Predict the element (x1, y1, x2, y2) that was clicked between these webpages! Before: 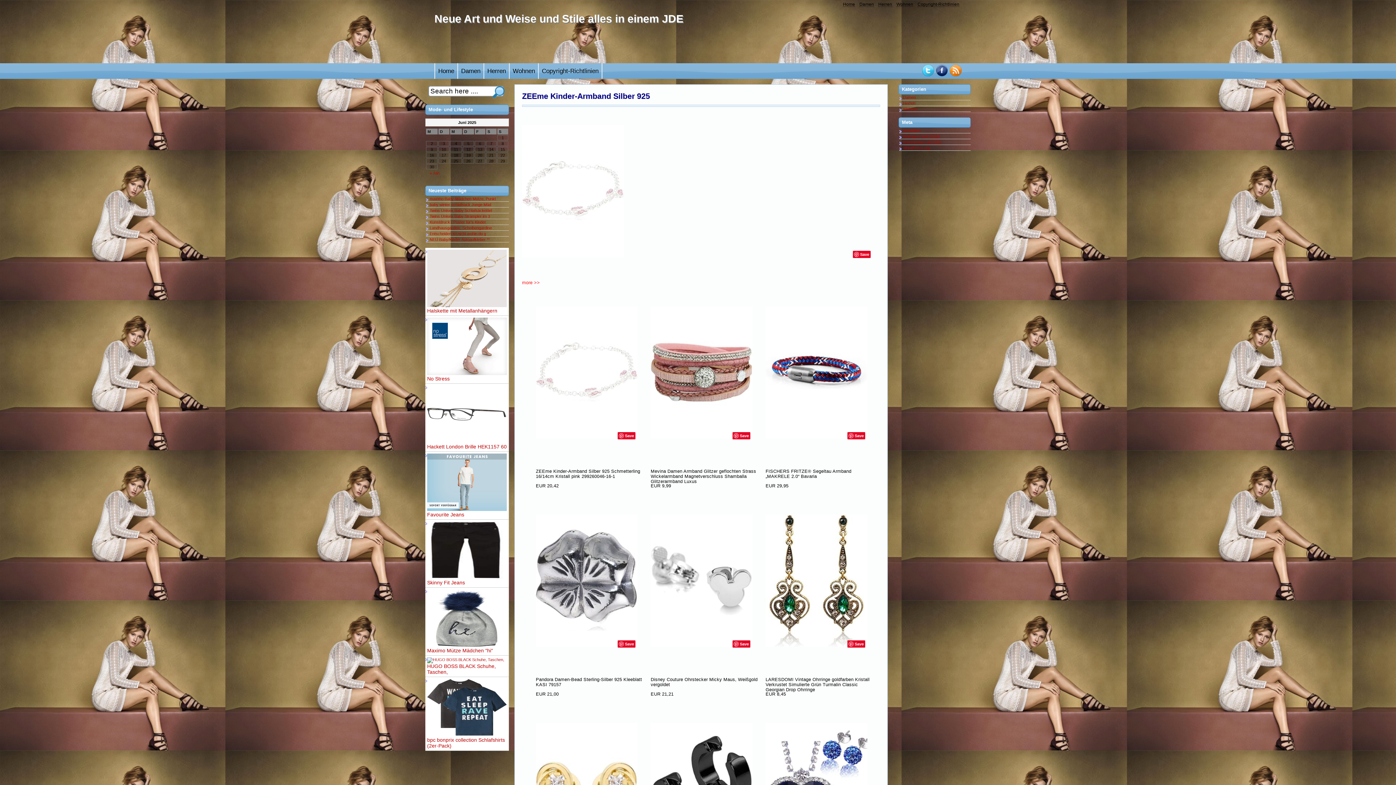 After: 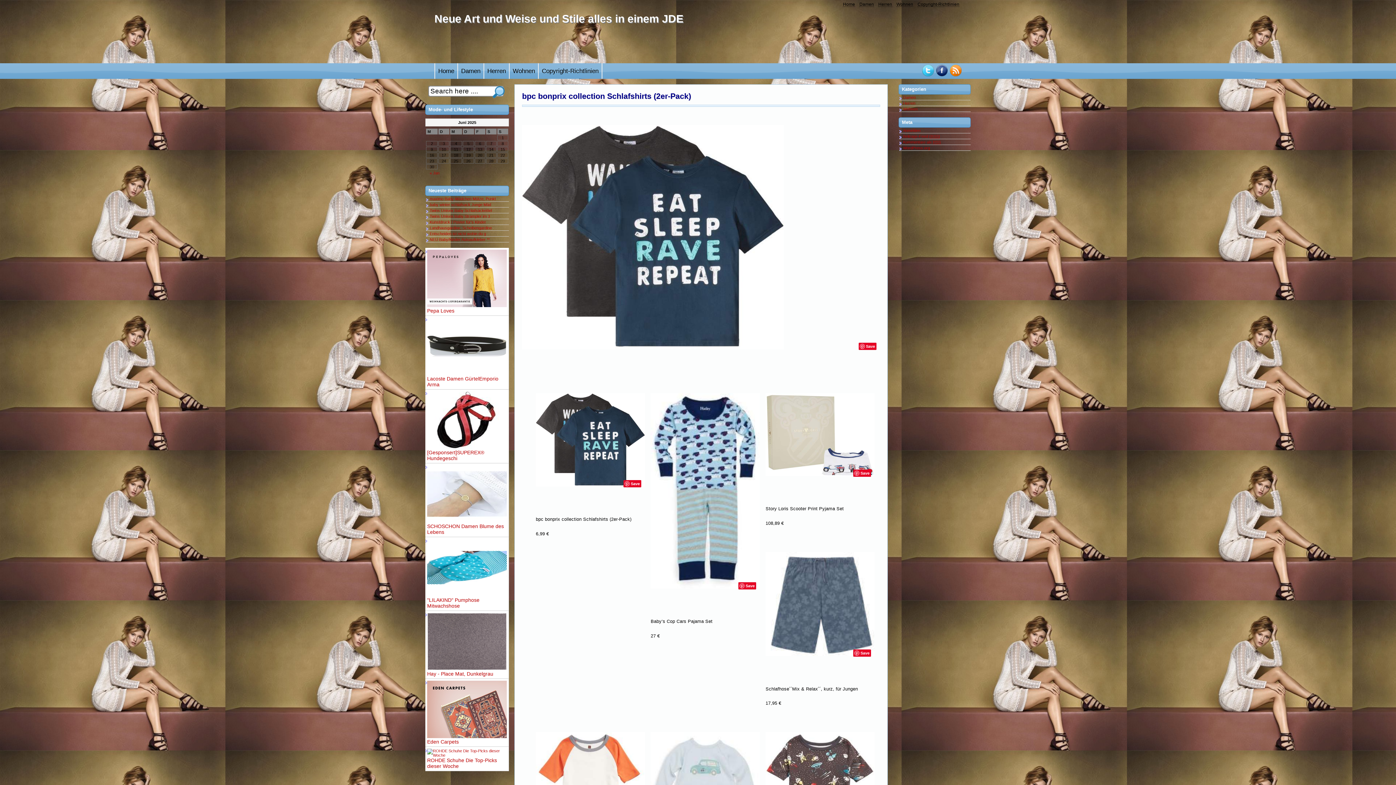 Action: bbox: (427, 733, 506, 737)